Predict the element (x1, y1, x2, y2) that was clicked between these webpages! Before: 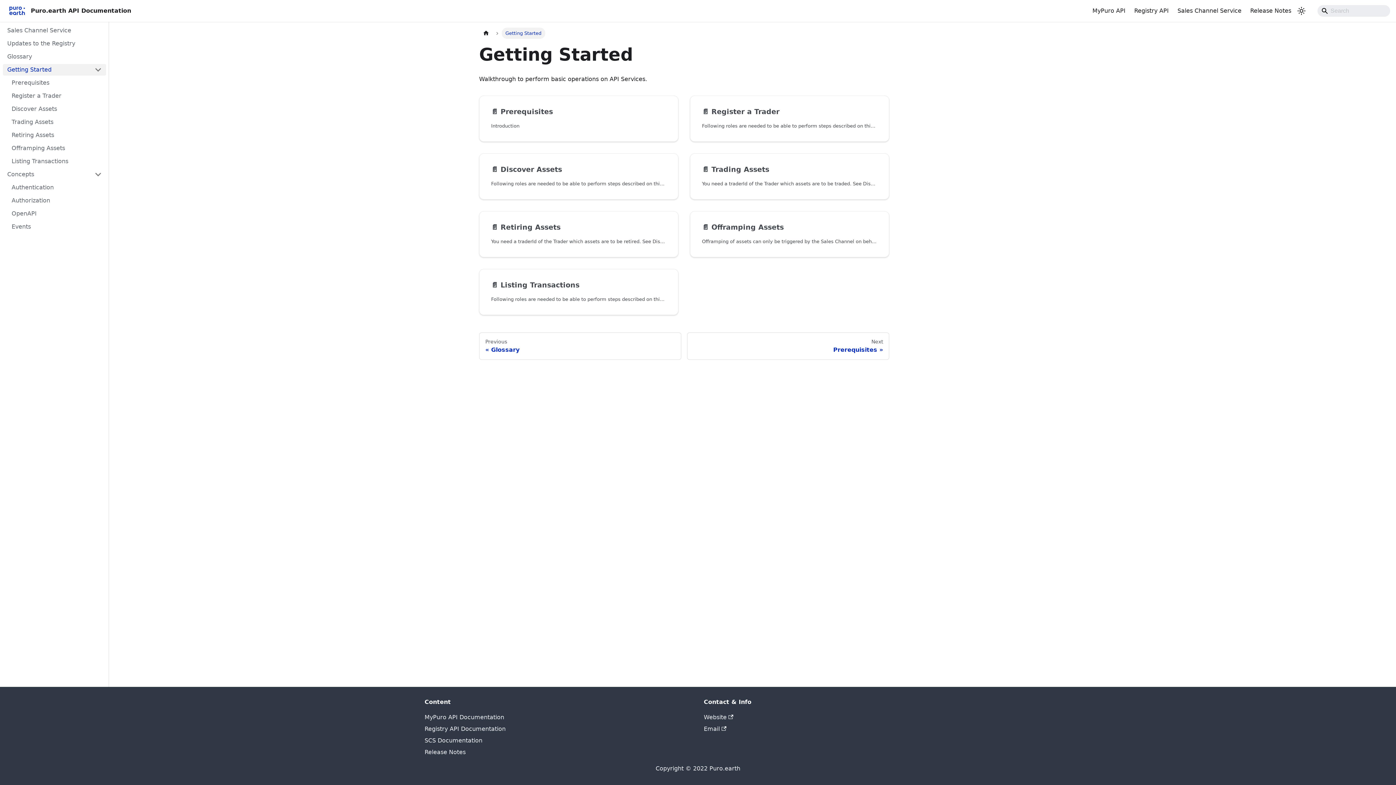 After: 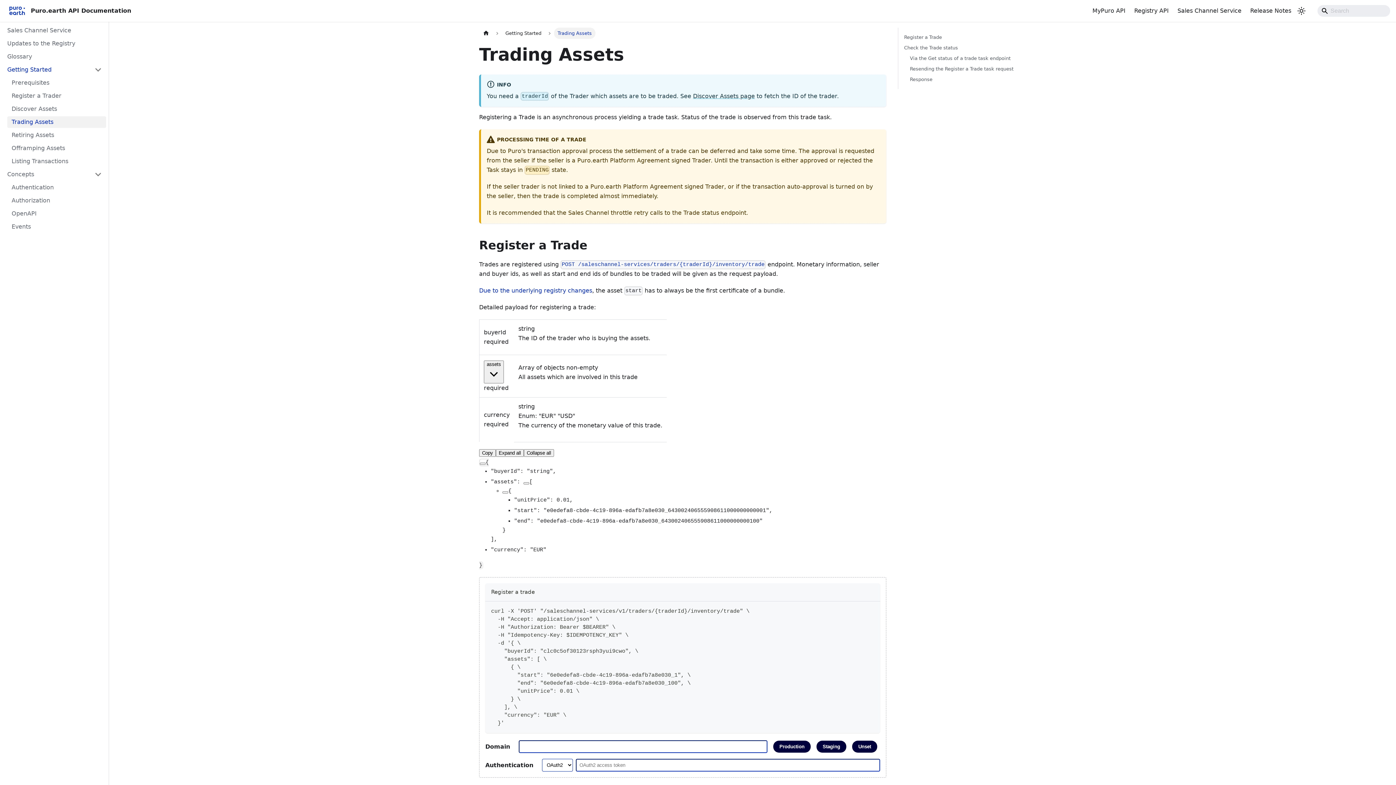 Action: label: 📄️ Trading Assets

You need a traderId of the Trader which assets are to be traded. See Discover Assets page to fetch the bbox: (690, 153, 889, 199)